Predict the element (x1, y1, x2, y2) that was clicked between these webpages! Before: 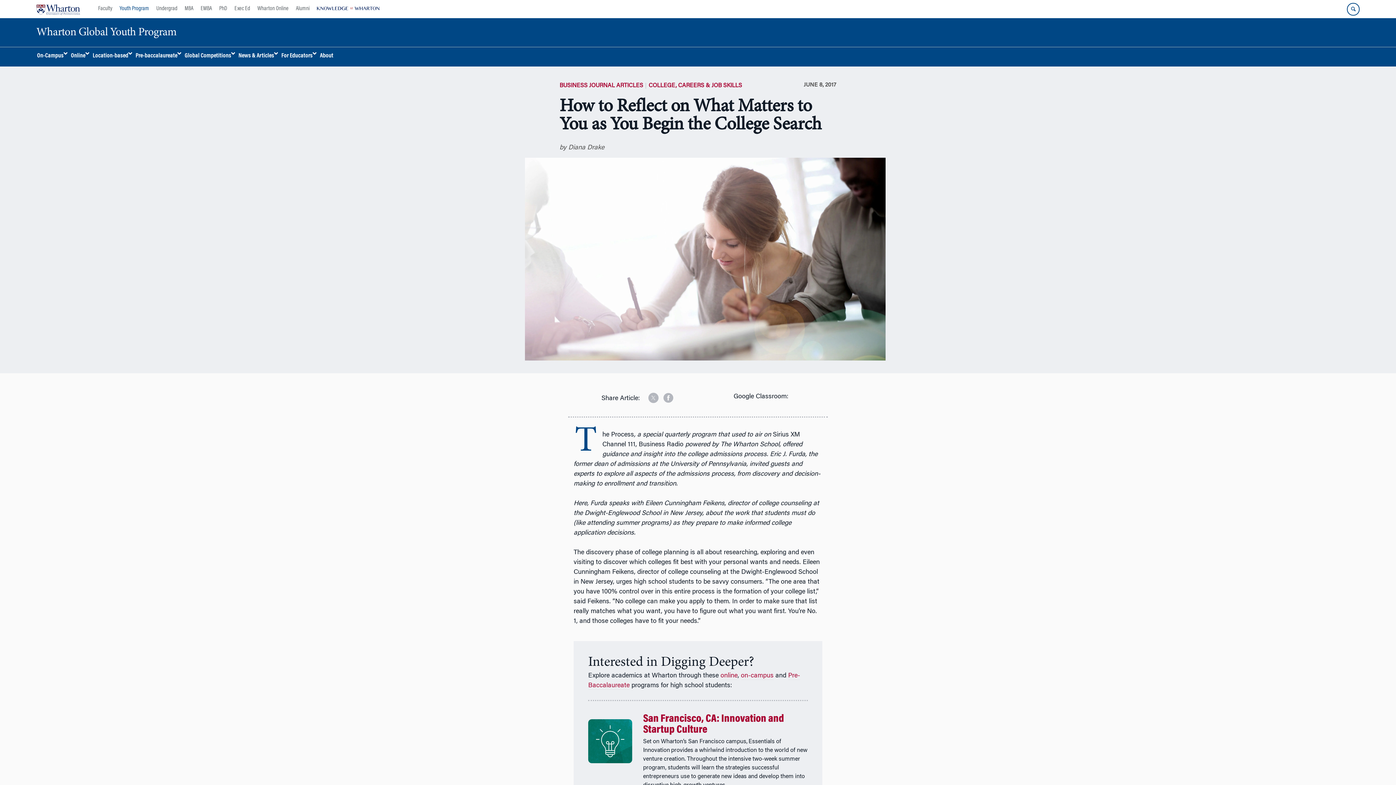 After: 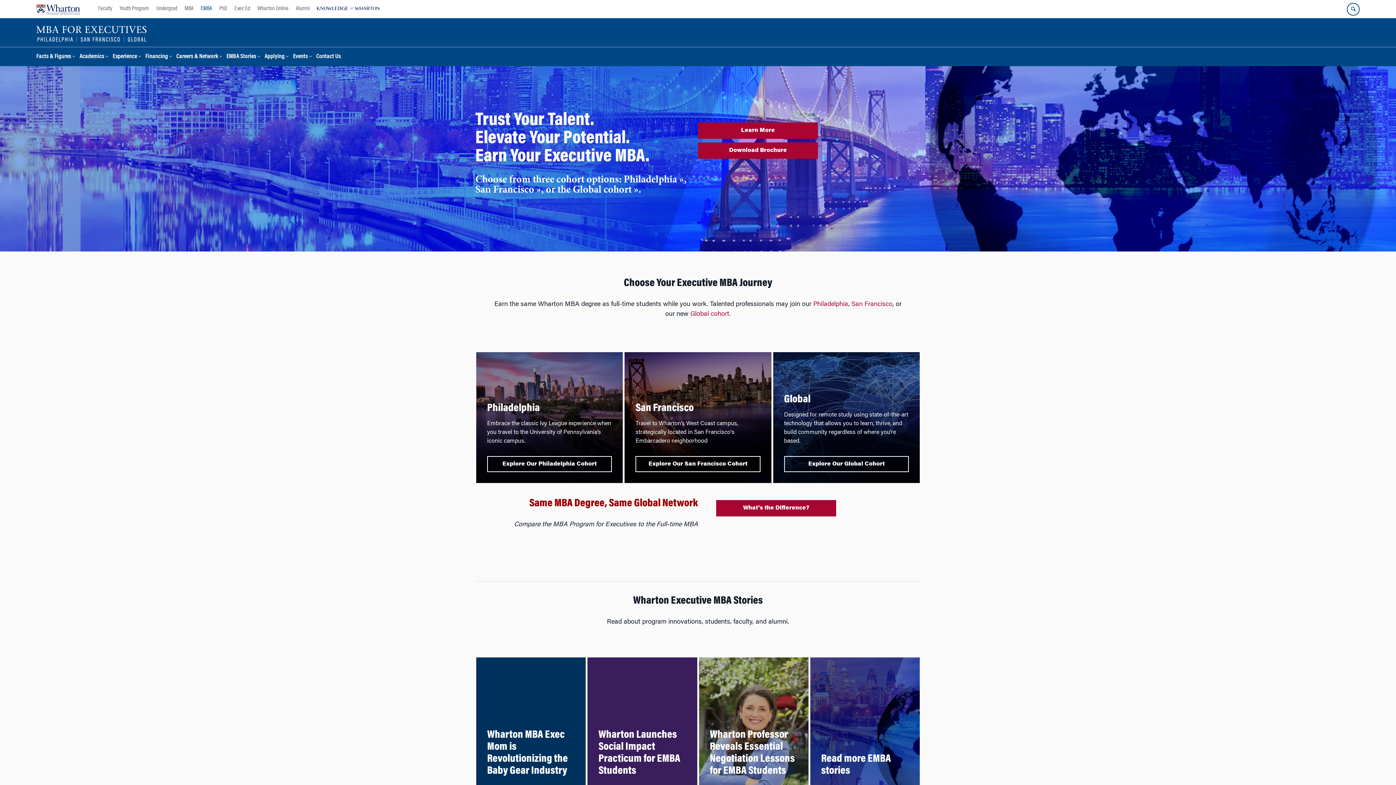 Action: label: EMBA bbox: (197, 0, 215, 18)